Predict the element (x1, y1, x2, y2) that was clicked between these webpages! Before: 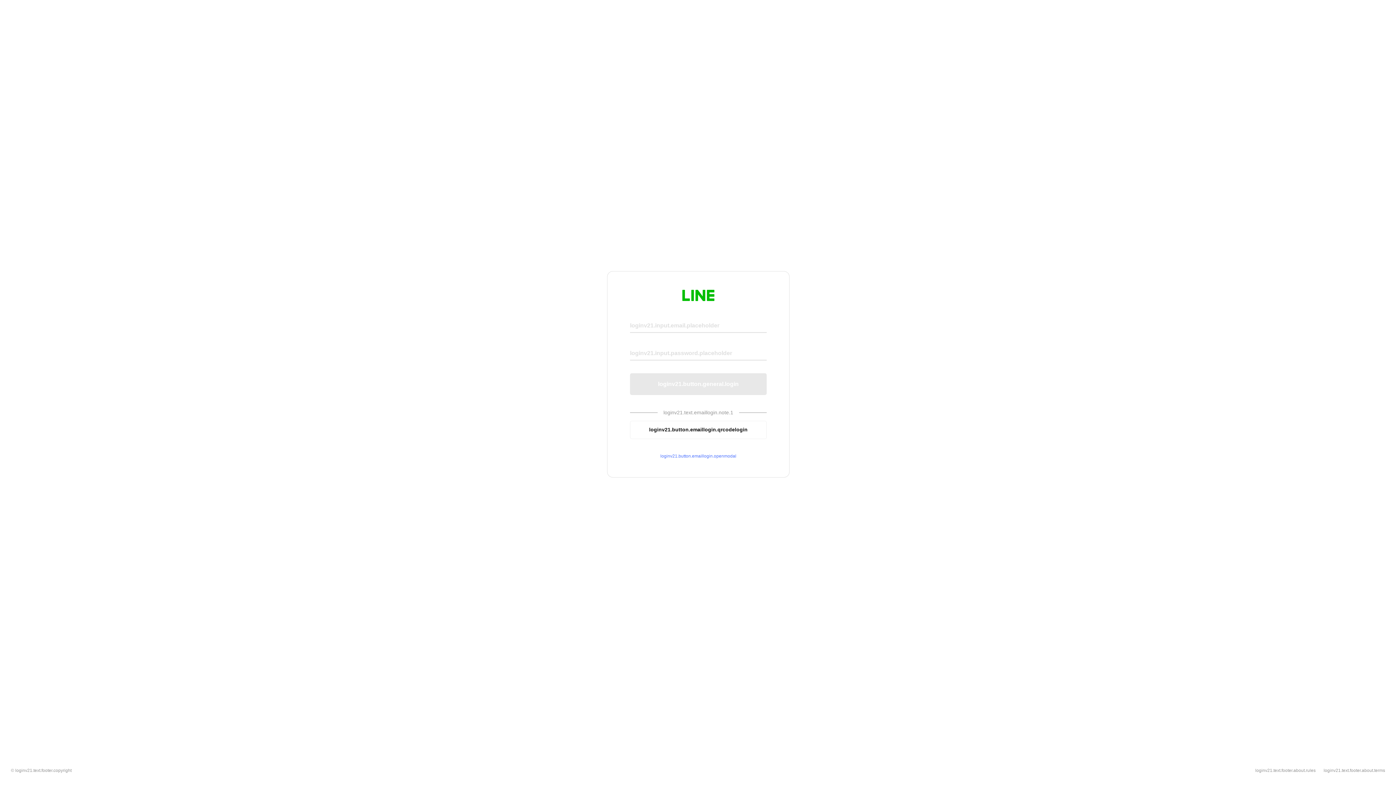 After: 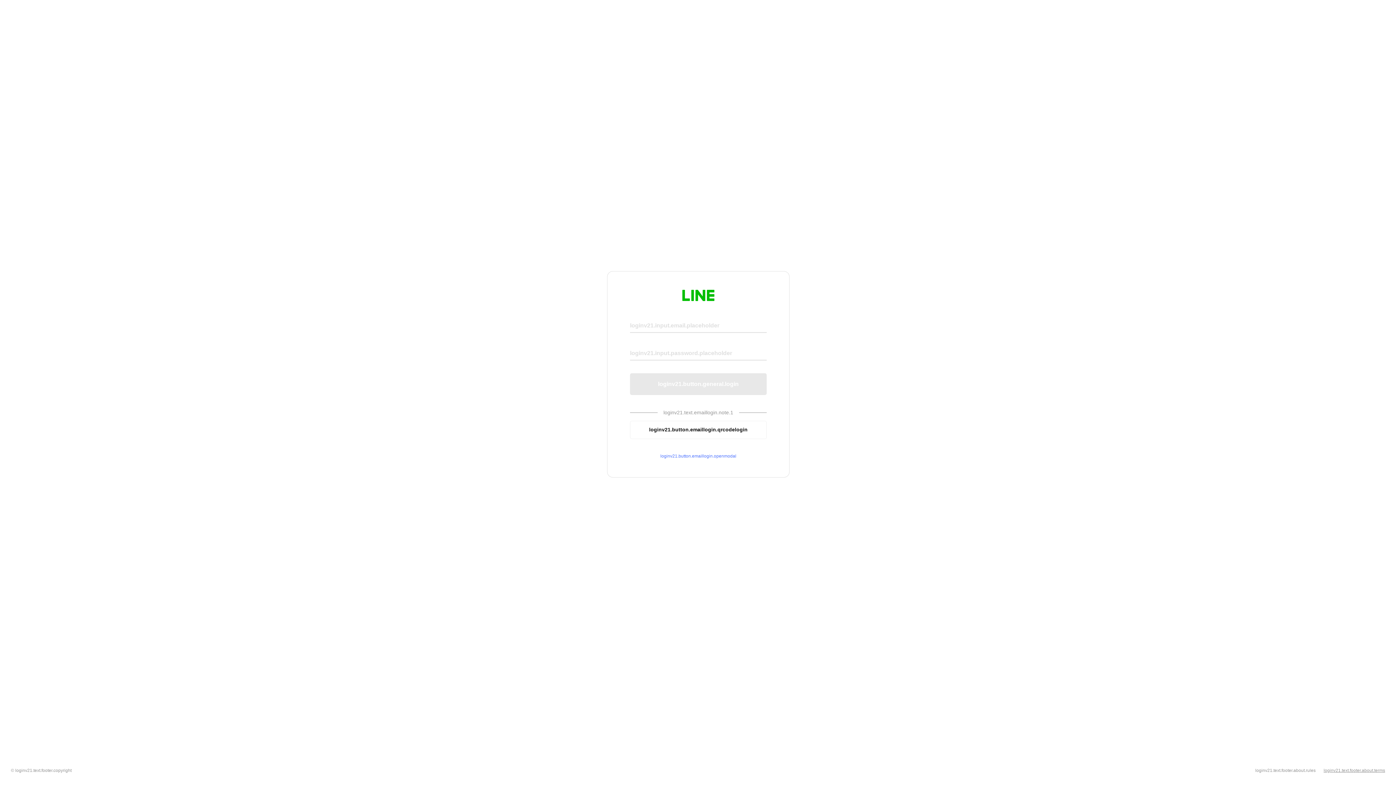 Action: label: loginv21.text.footer.about.terms bbox: (1324, 768, 1385, 773)